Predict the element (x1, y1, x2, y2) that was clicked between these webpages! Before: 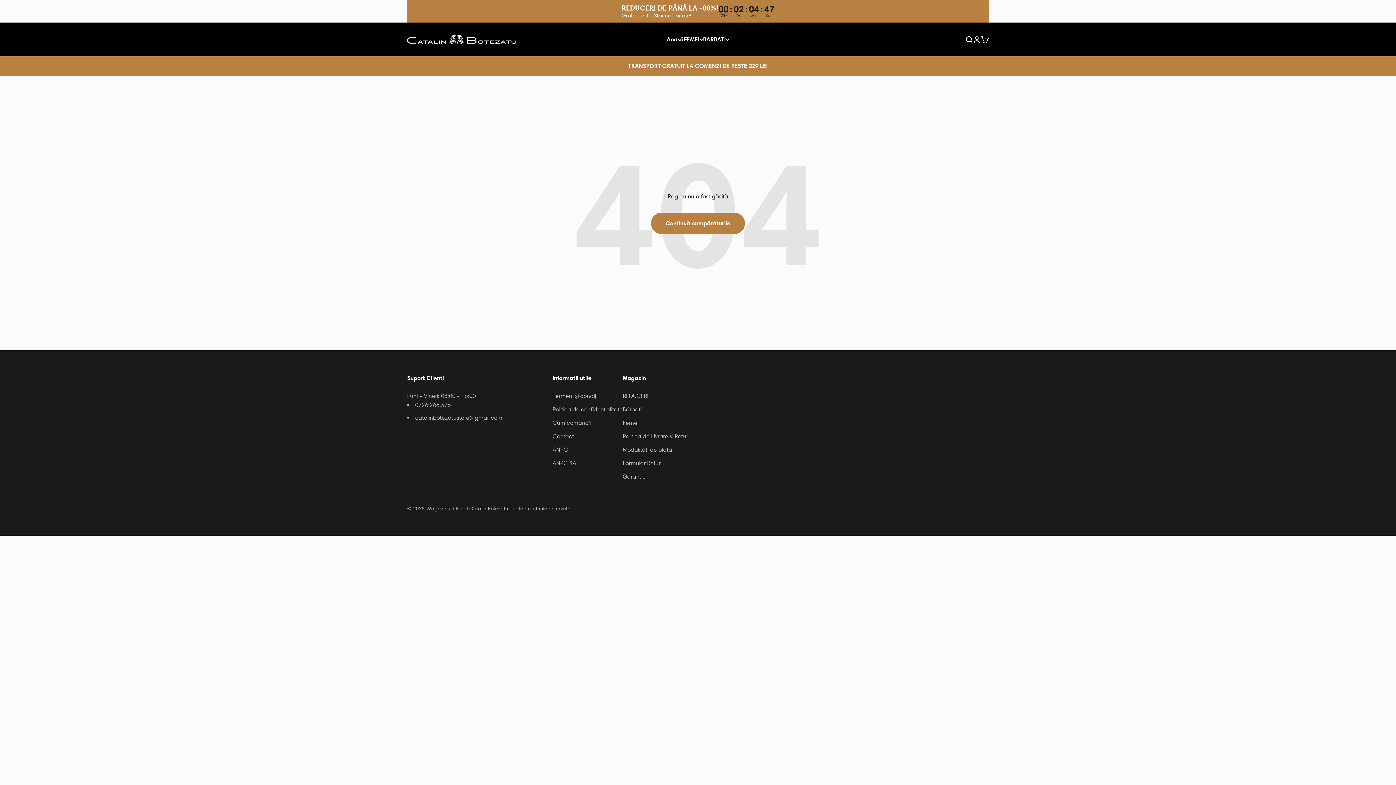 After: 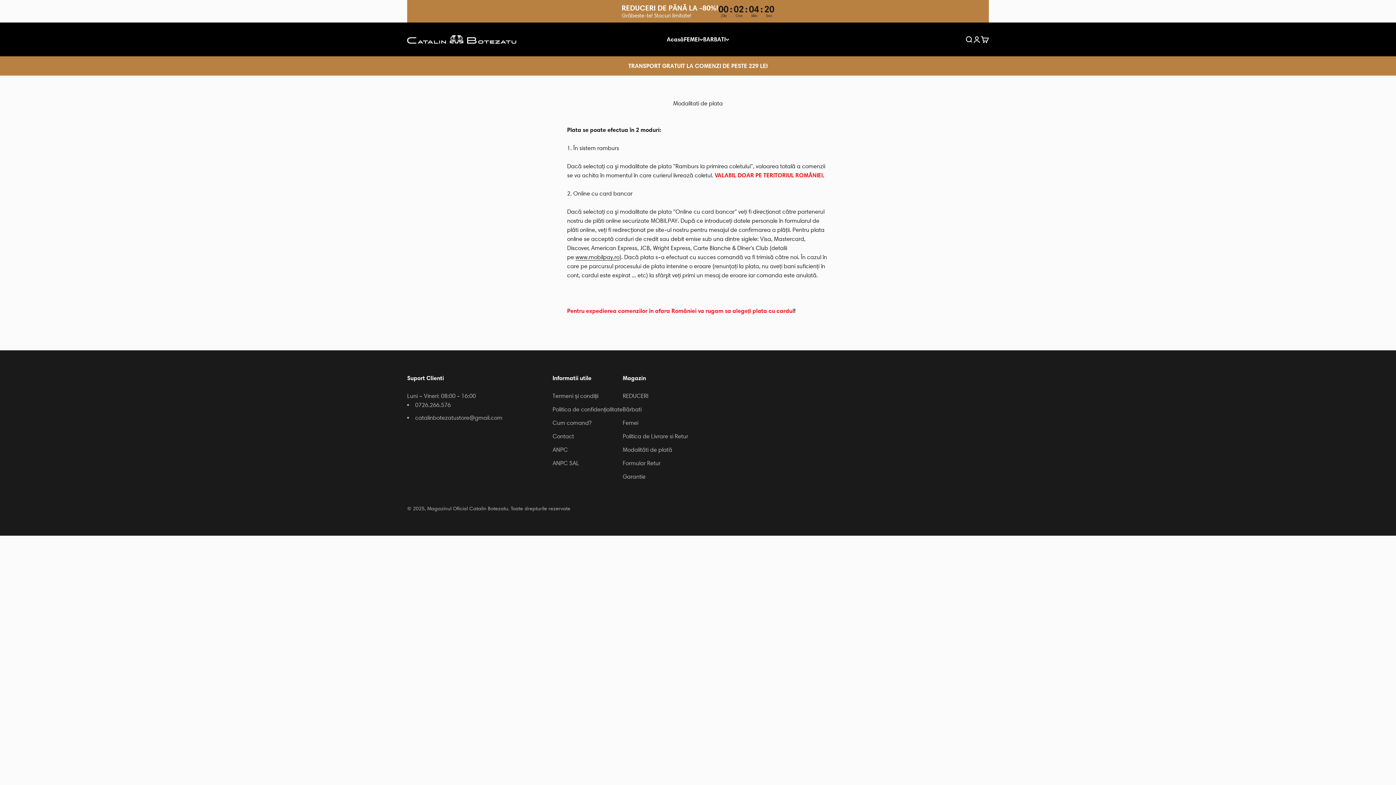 Action: bbox: (622, 445, 672, 454) label: Modalităti de plată